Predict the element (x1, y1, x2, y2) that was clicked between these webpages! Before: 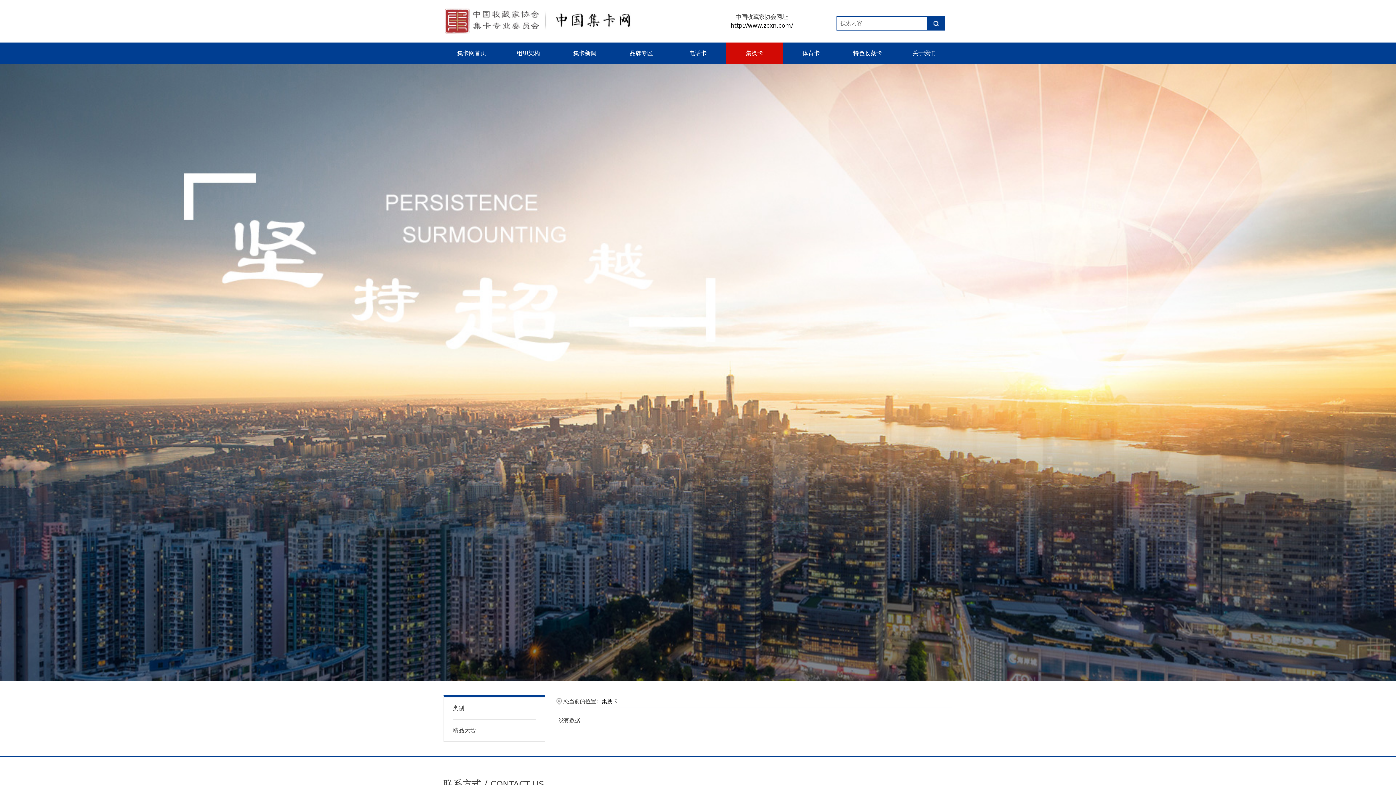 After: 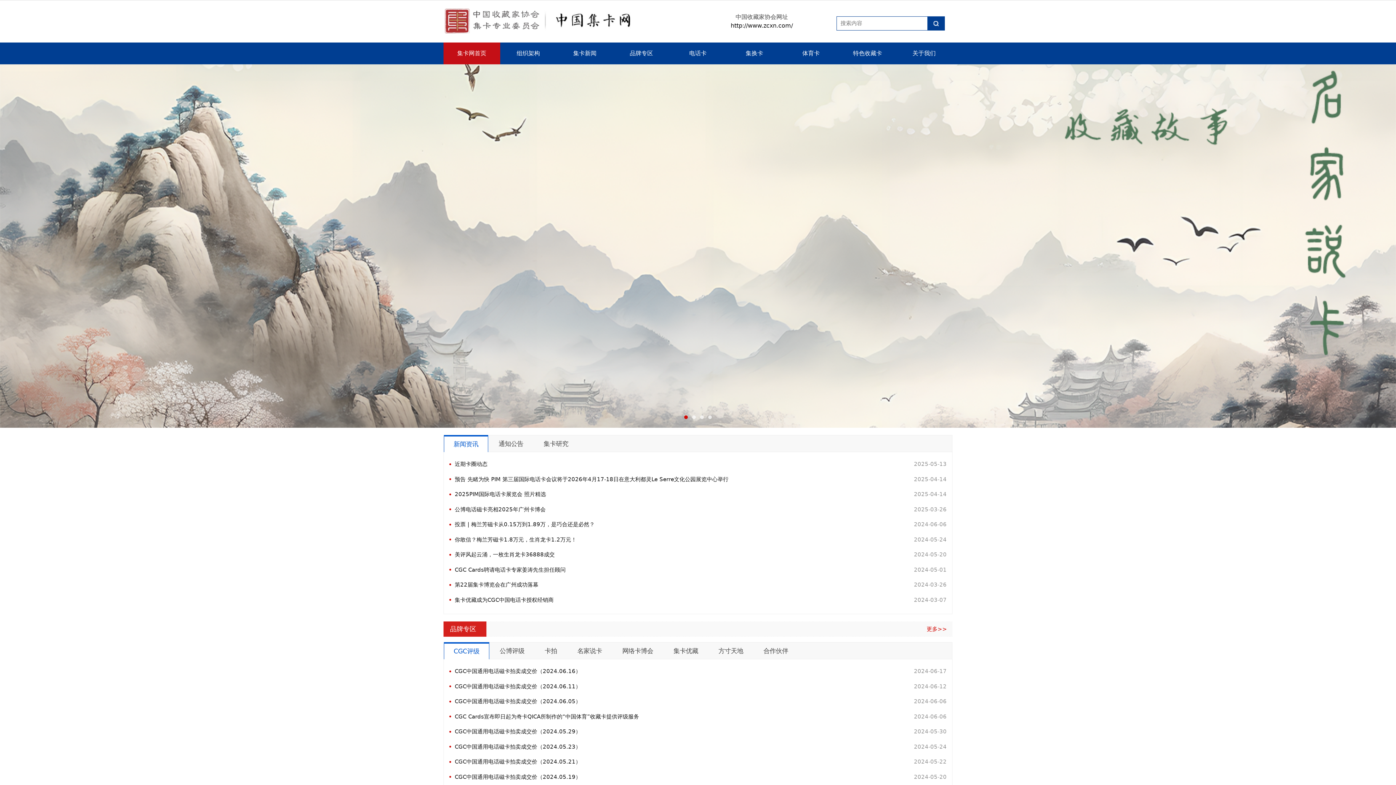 Action: bbox: (443, 42, 500, 64) label: 集卡网首页